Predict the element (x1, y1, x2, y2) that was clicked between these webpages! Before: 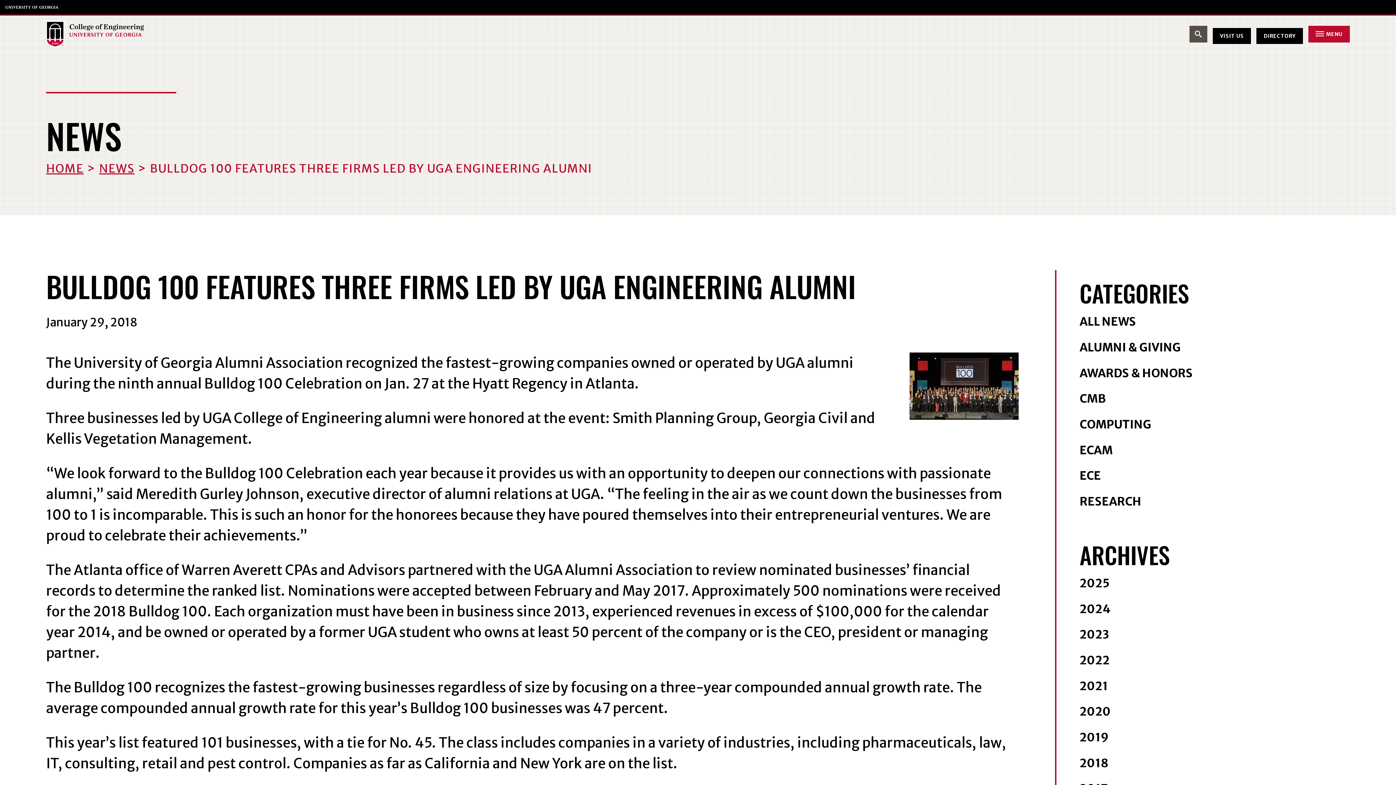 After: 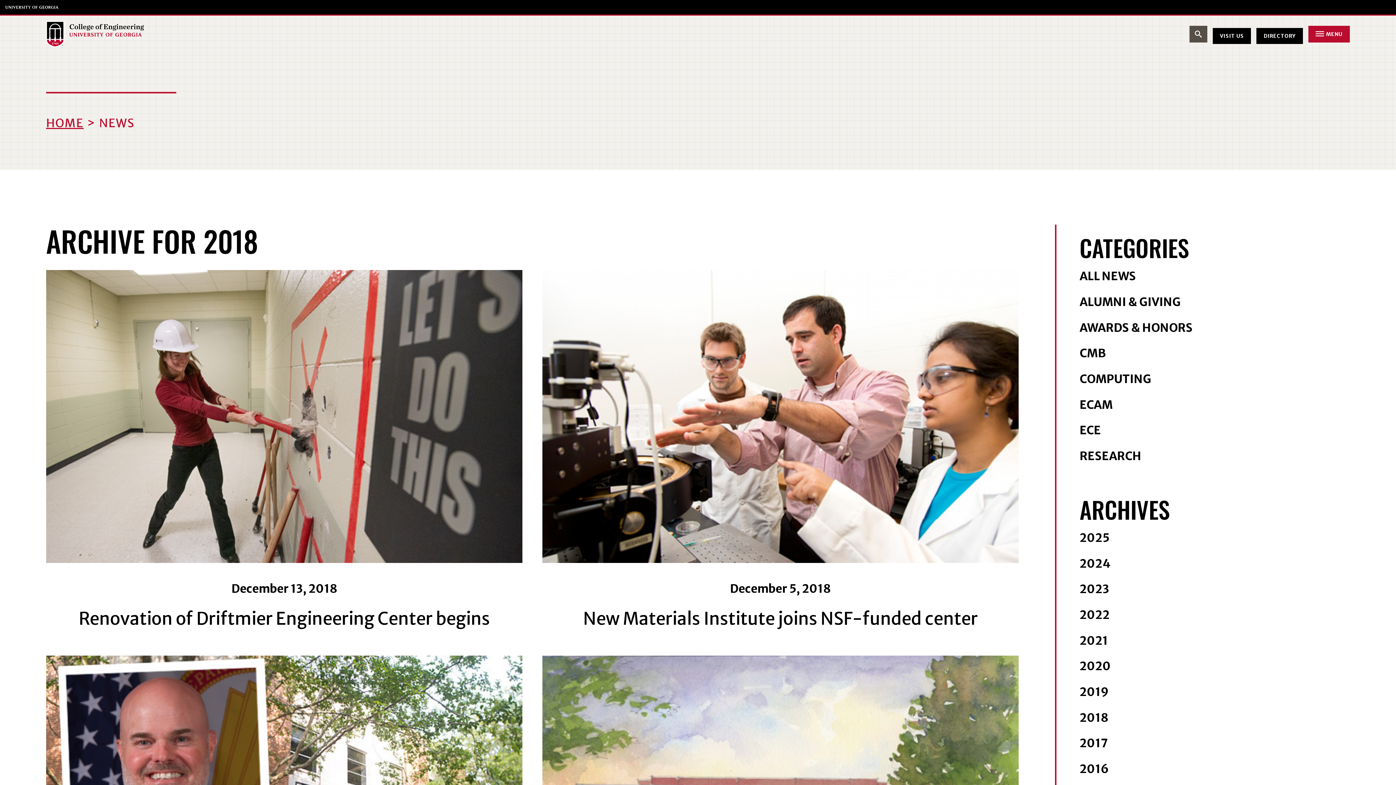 Action: bbox: (1079, 756, 1350, 770) label: 2018